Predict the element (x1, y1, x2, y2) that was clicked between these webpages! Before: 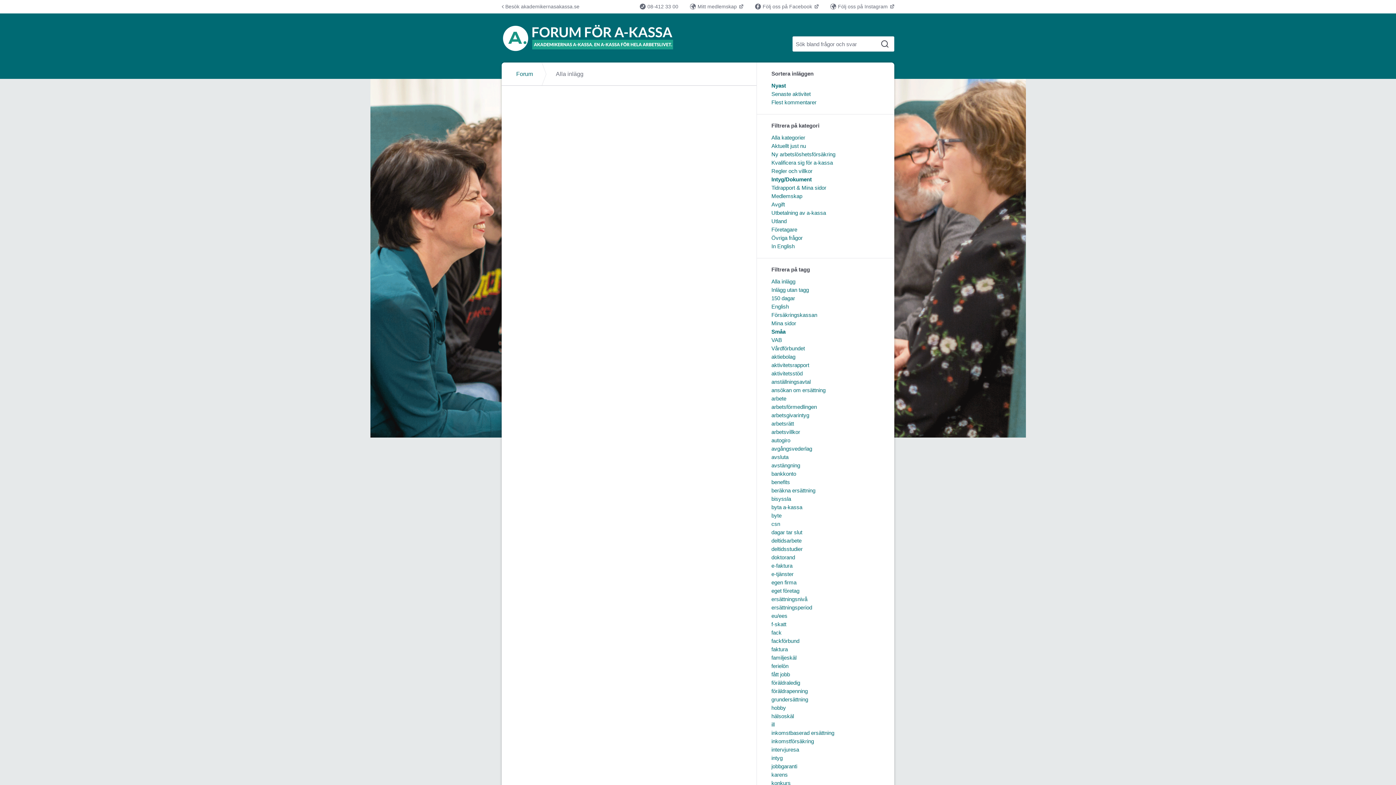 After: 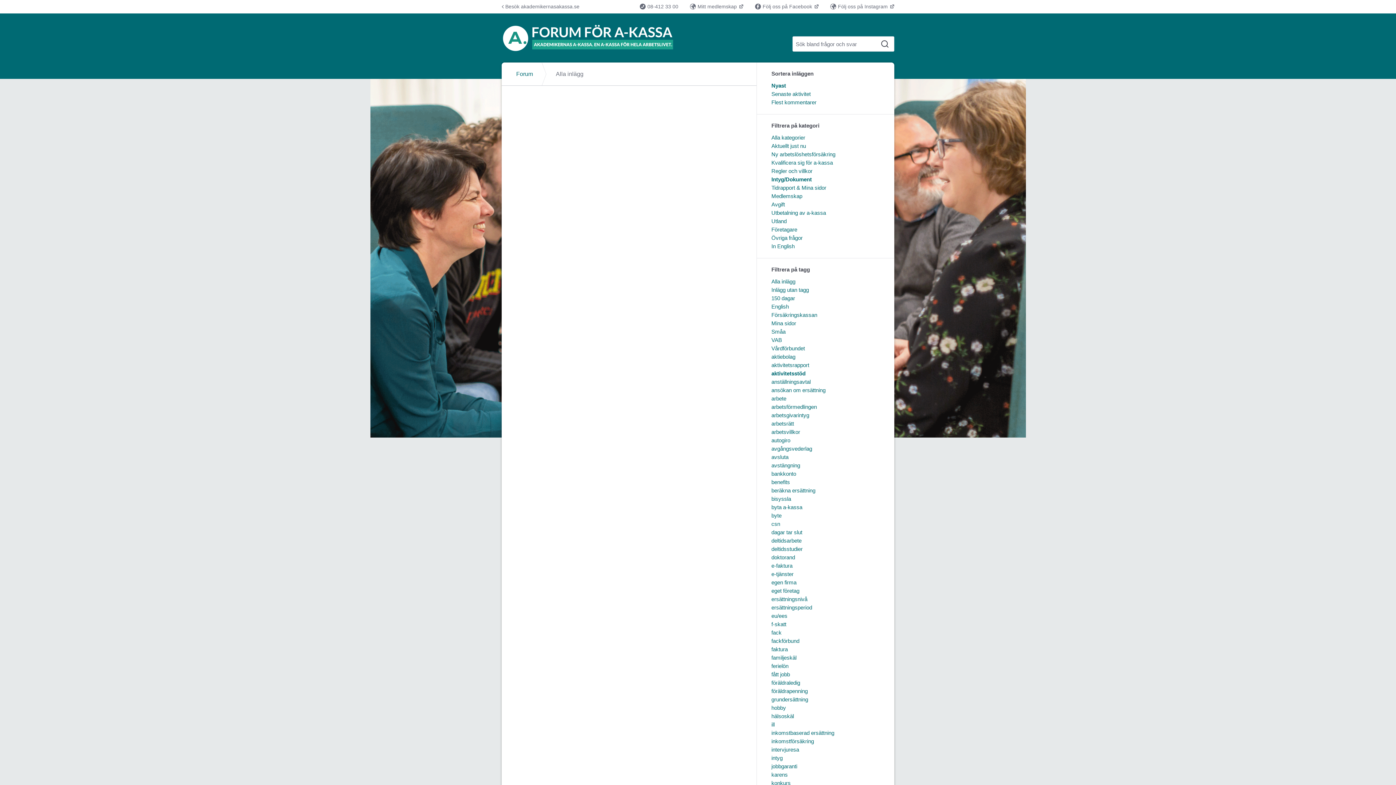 Action: label: aktivitetsstöd bbox: (771, 370, 802, 376)